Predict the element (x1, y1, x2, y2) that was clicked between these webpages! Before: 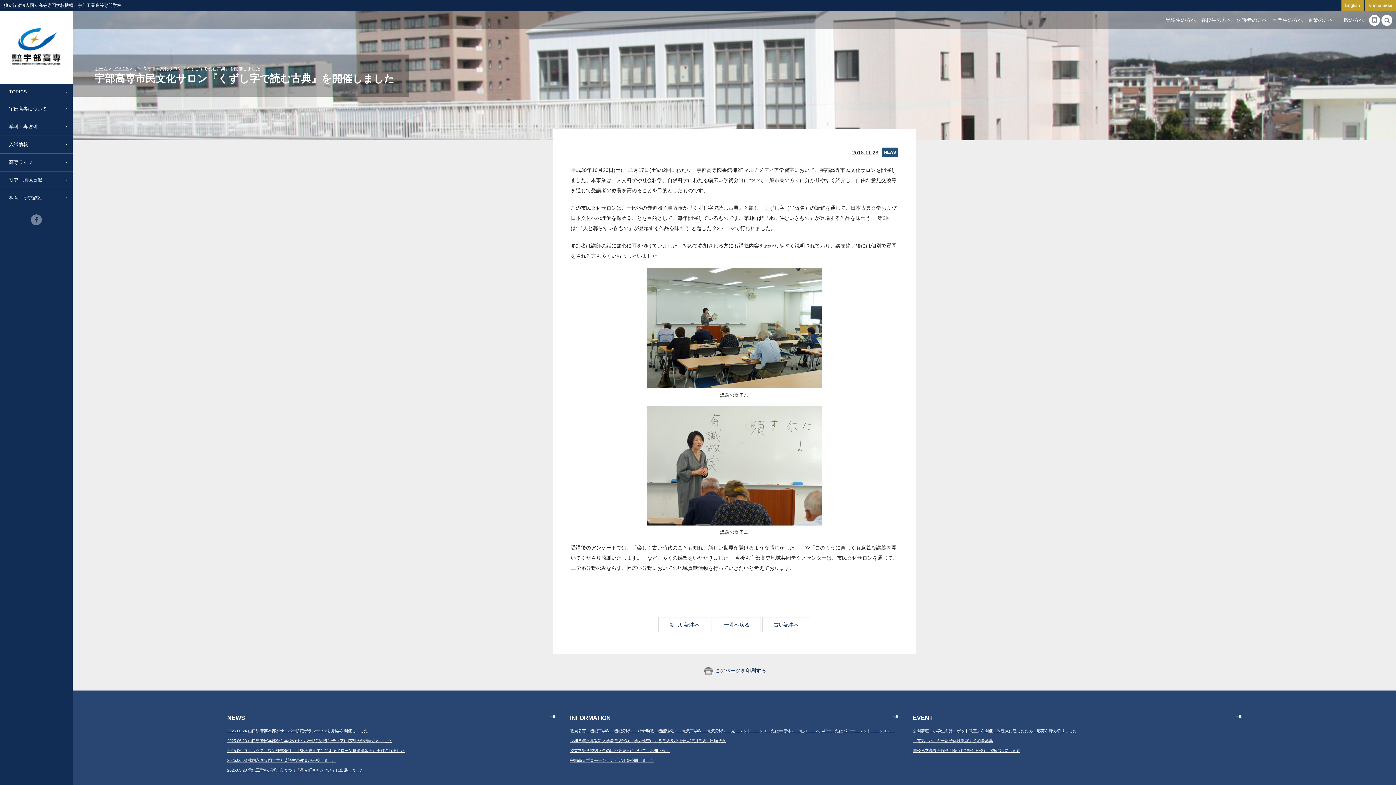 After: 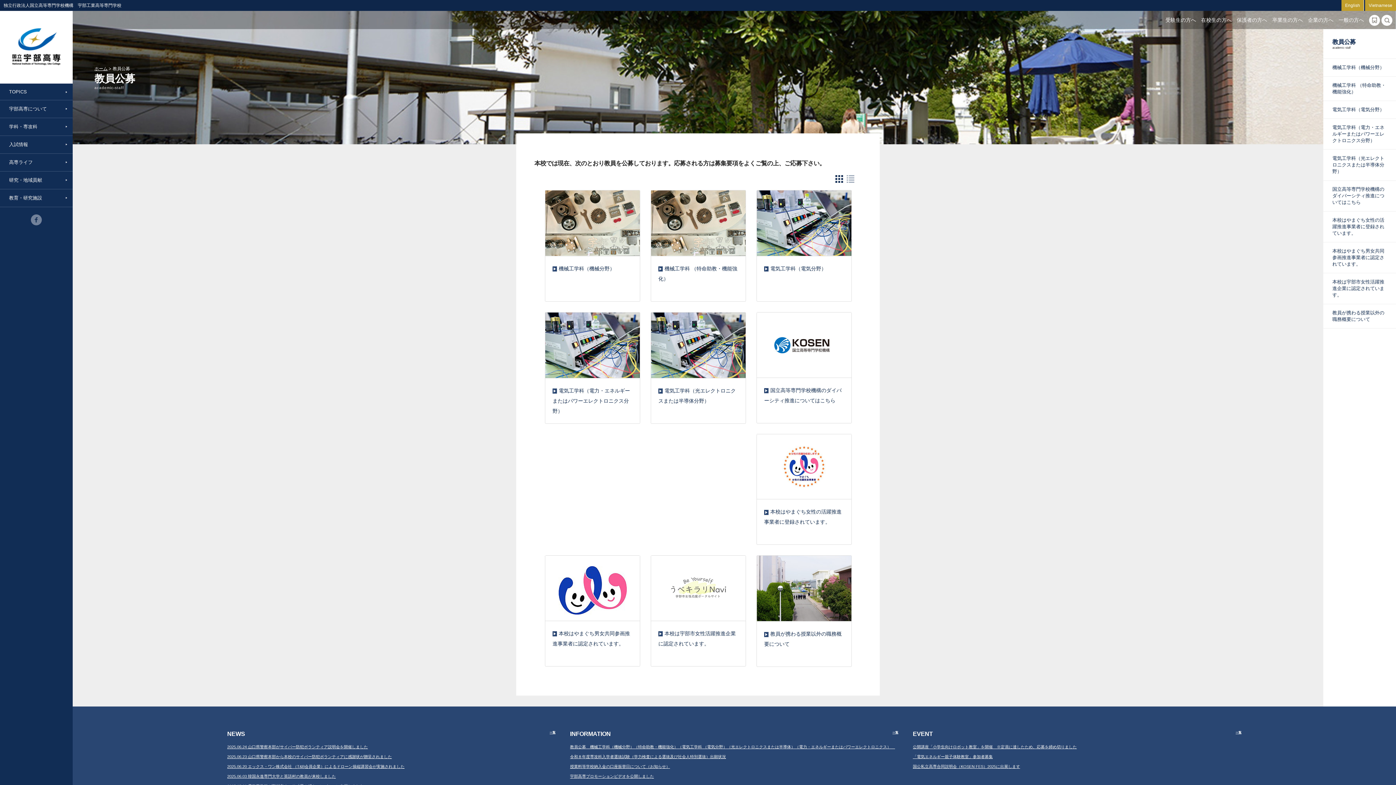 Action: bbox: (570, 729, 895, 733) label: 教員公募　機械工学科（機械分野）（特命助教・機能強化）（電気工学科 （電気分野）（光エレクトロニクスまたは半導体）（電力・エネルギーまたはパワーエレクトロニクス）　